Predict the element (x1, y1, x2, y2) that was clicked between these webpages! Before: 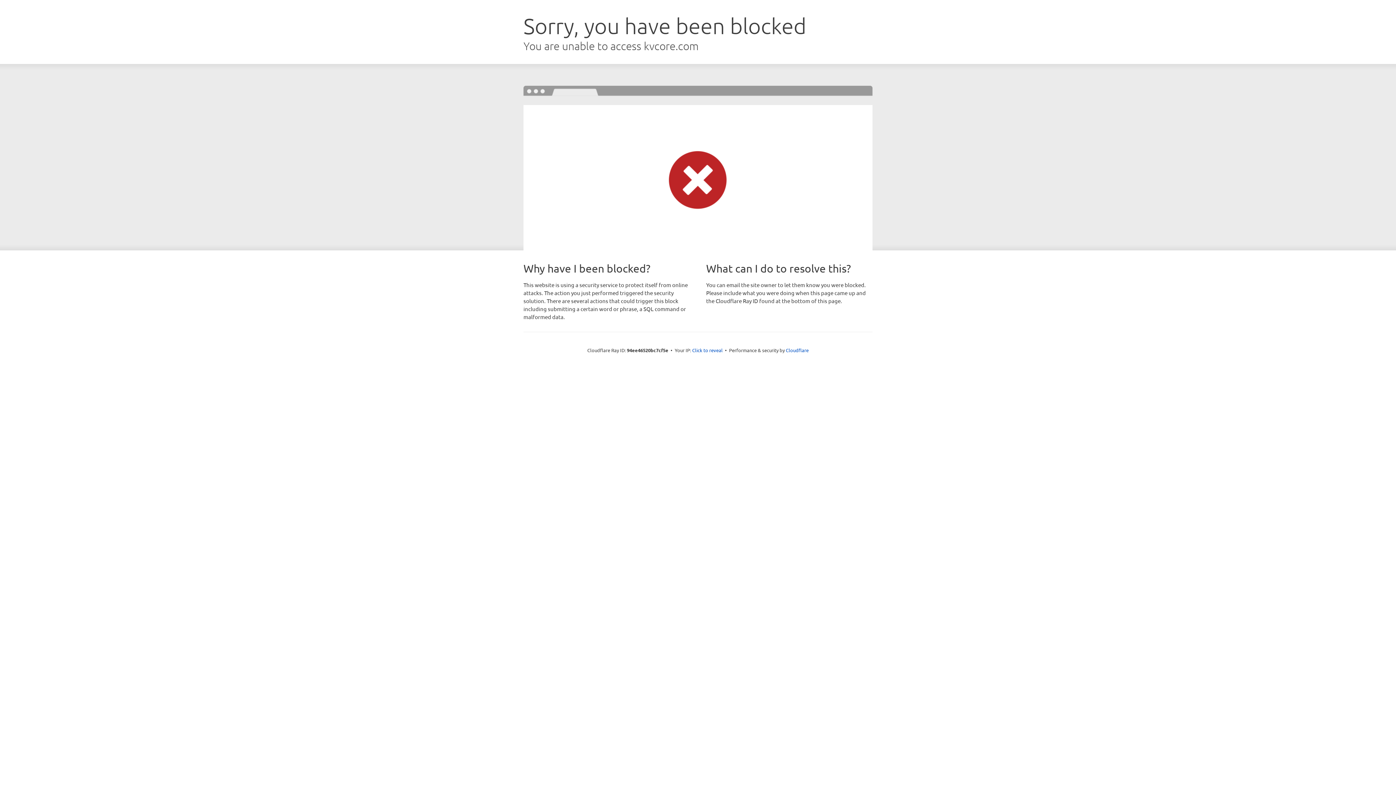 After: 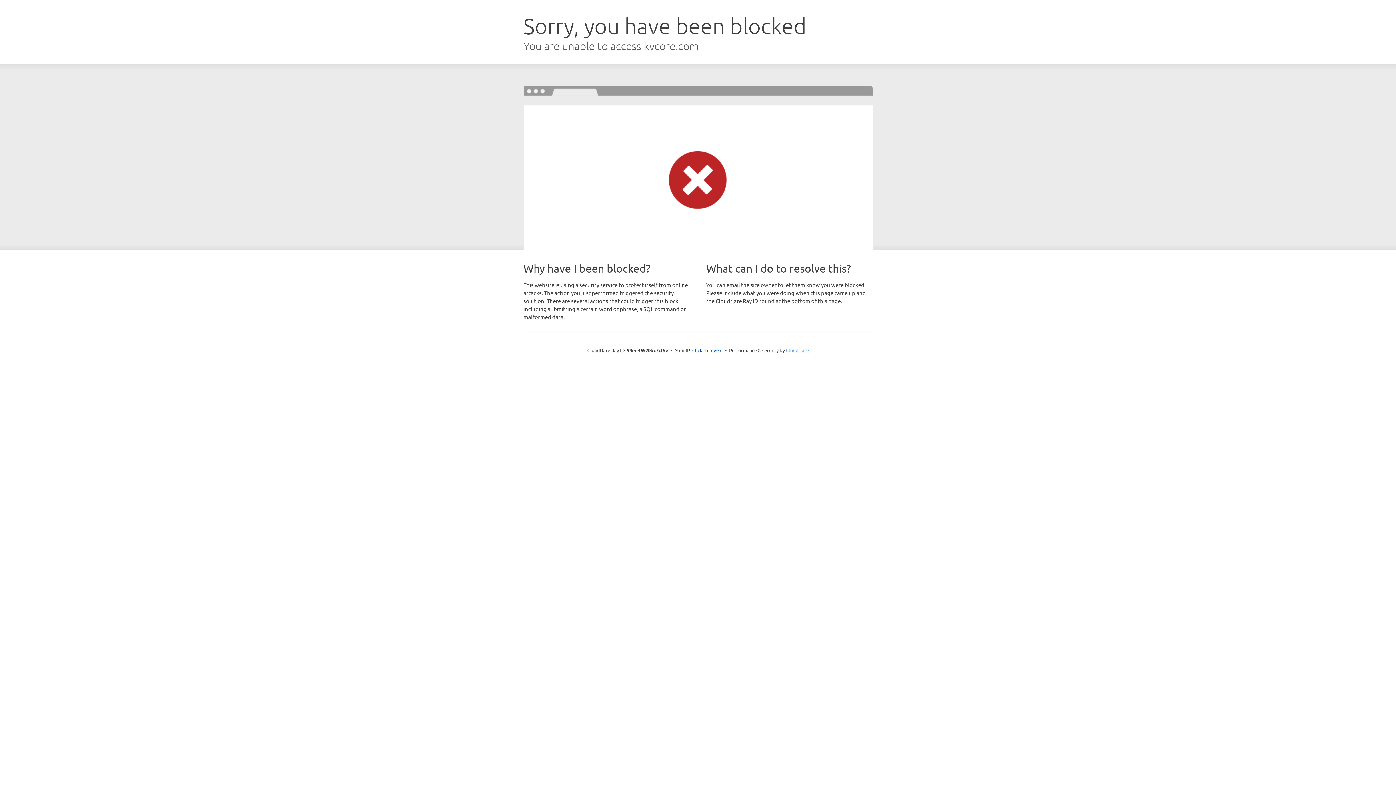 Action: label: Cloudflare bbox: (786, 347, 808, 353)